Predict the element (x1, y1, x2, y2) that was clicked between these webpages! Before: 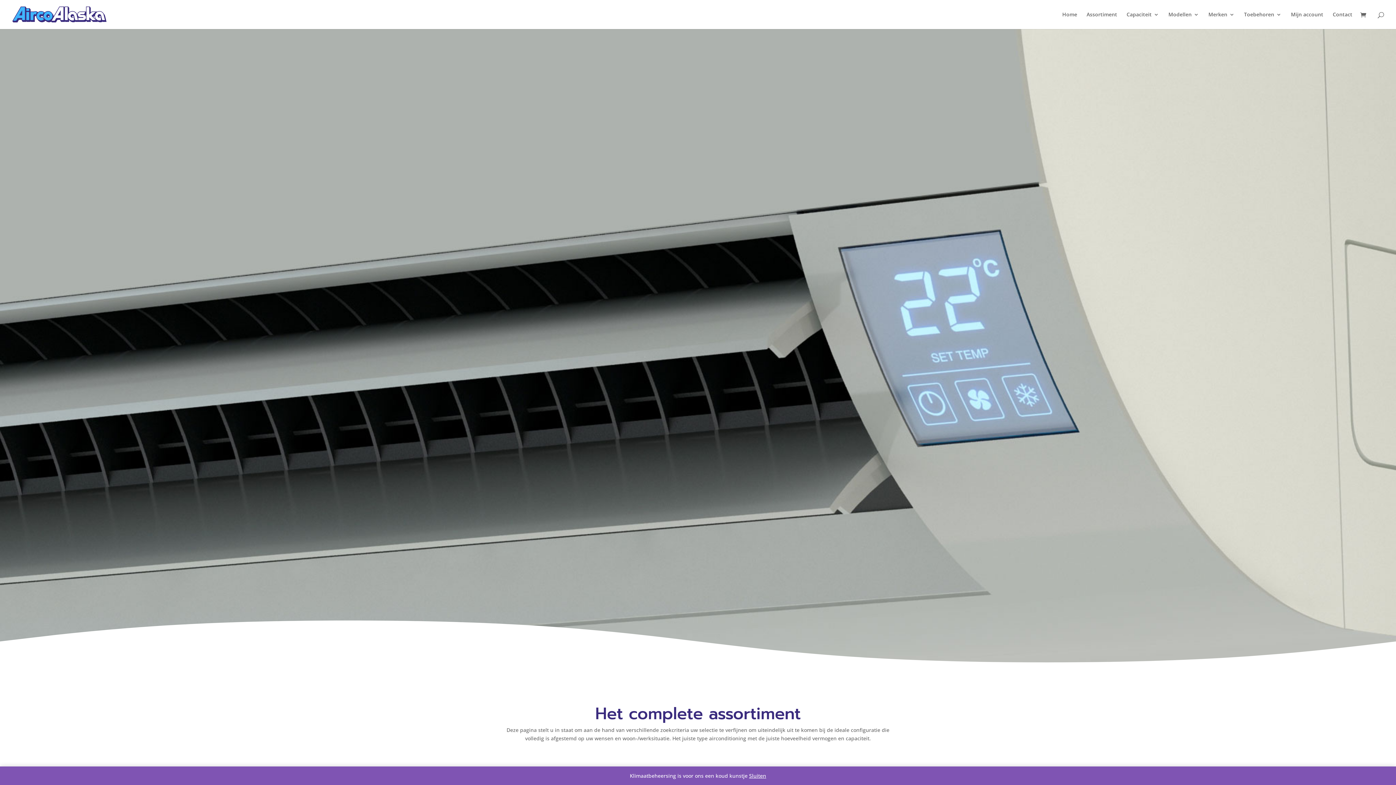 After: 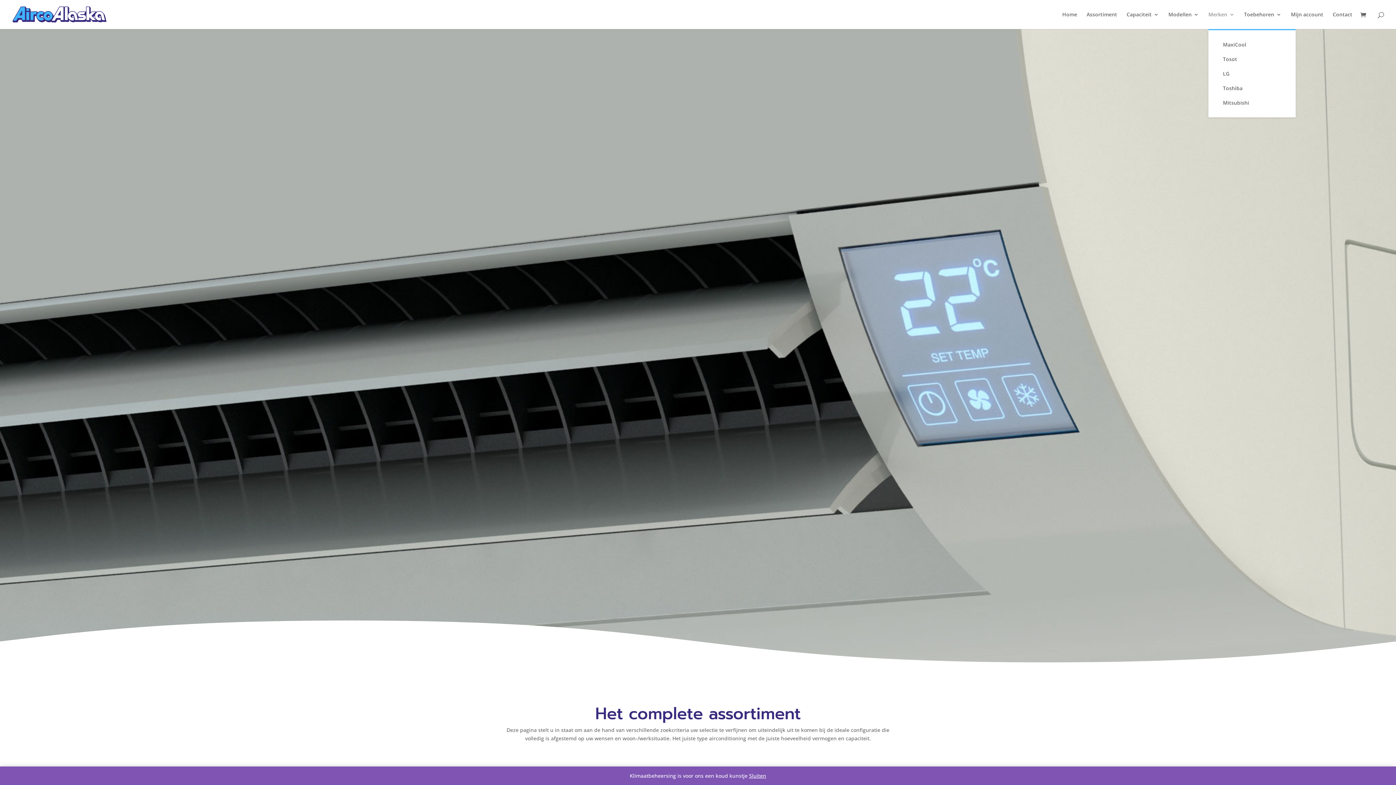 Action: bbox: (1208, 12, 1234, 29) label: Merken